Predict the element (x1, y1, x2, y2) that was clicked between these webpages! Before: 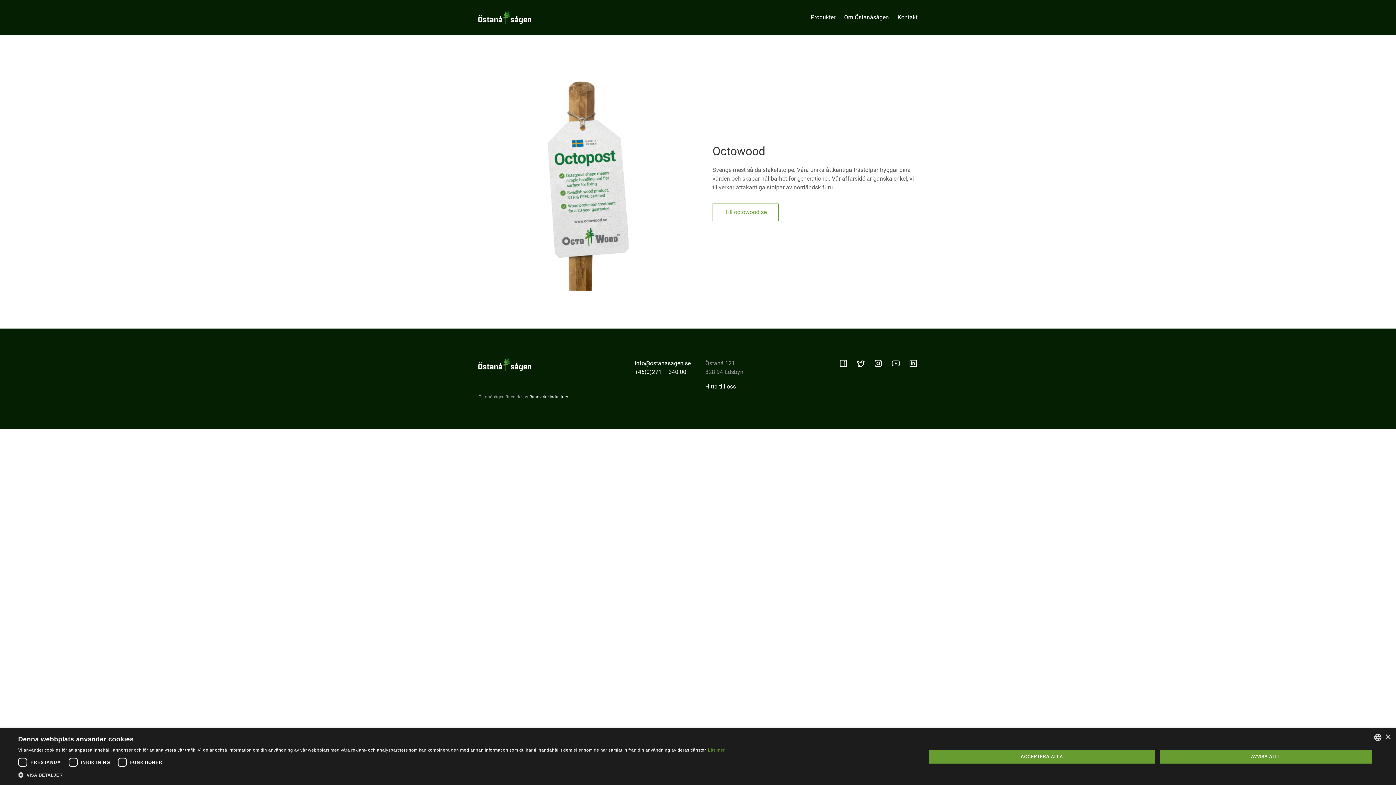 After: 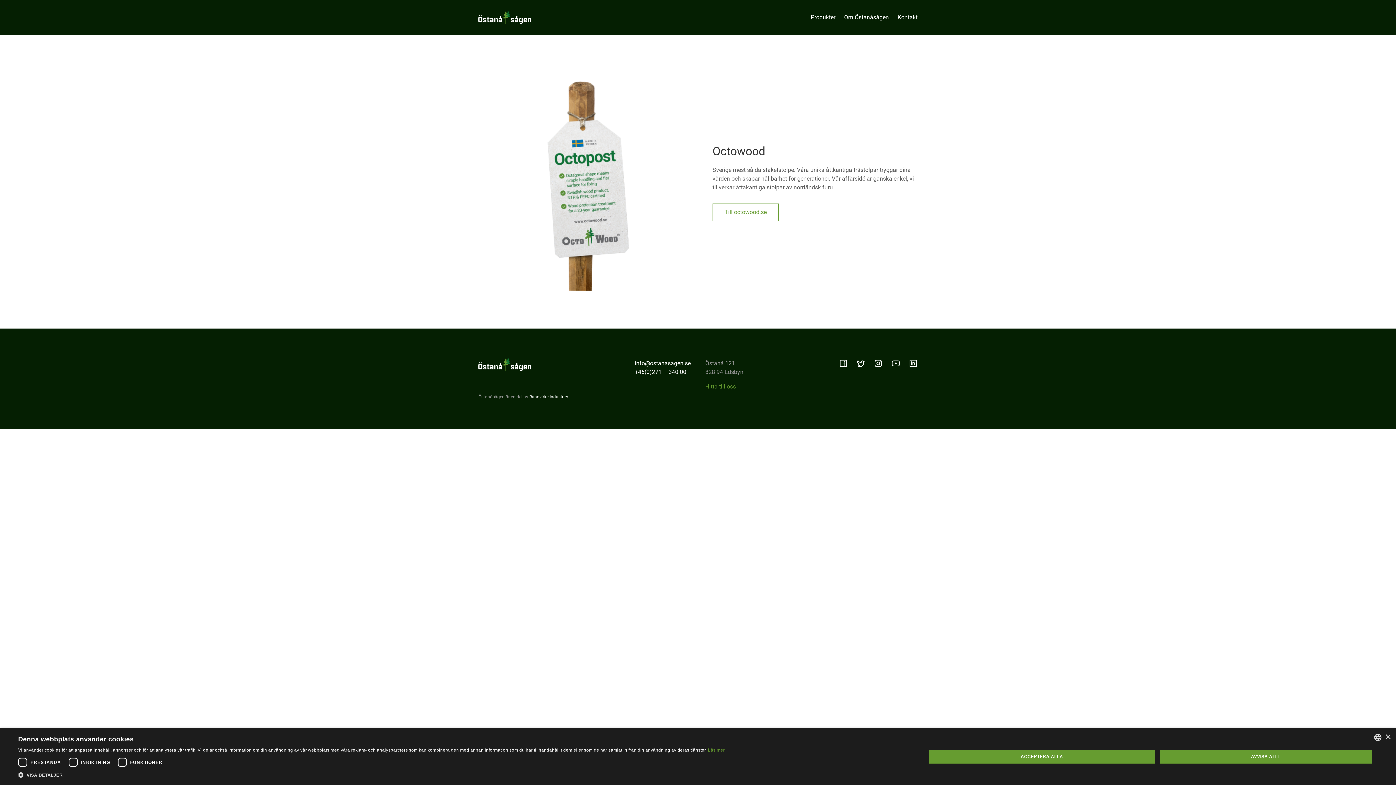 Action: label: Hitta till oss bbox: (705, 383, 736, 390)